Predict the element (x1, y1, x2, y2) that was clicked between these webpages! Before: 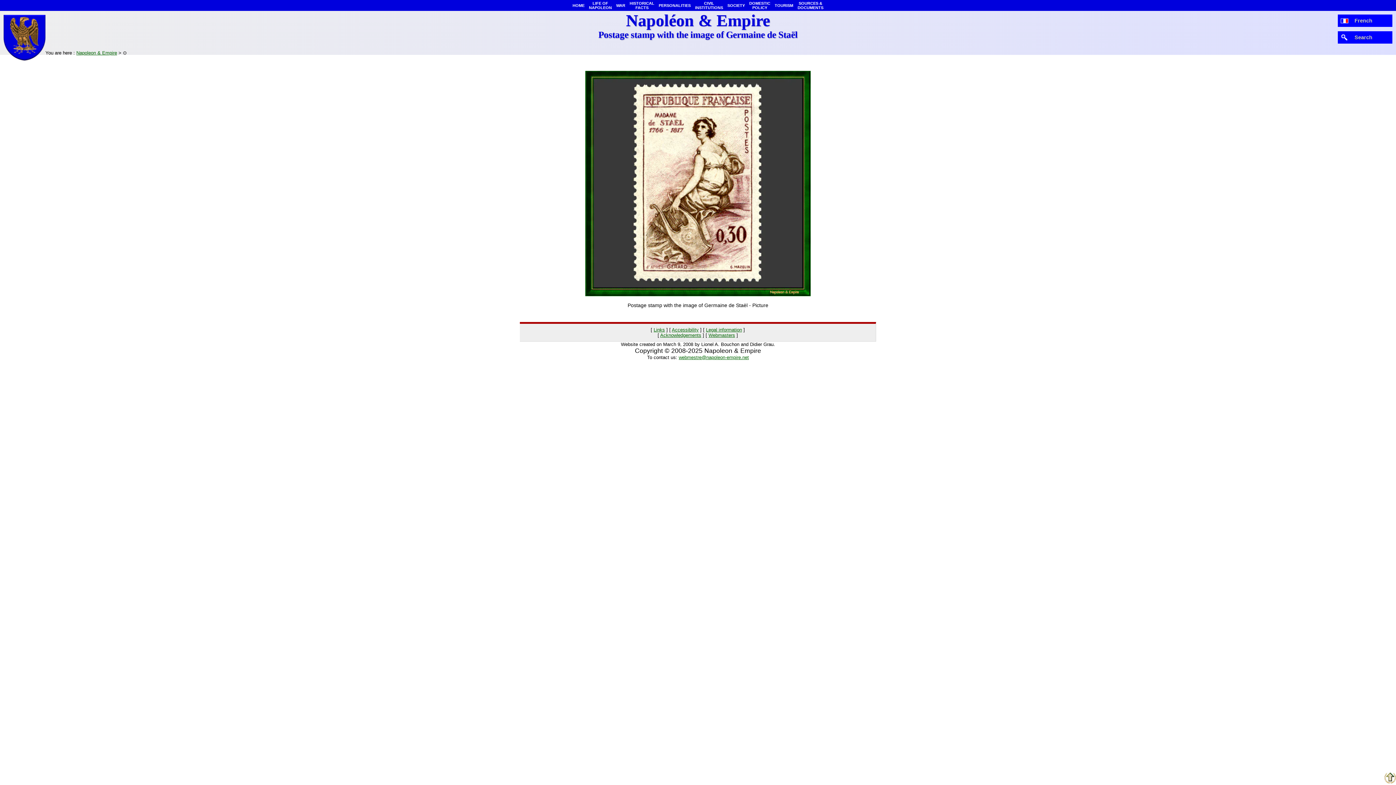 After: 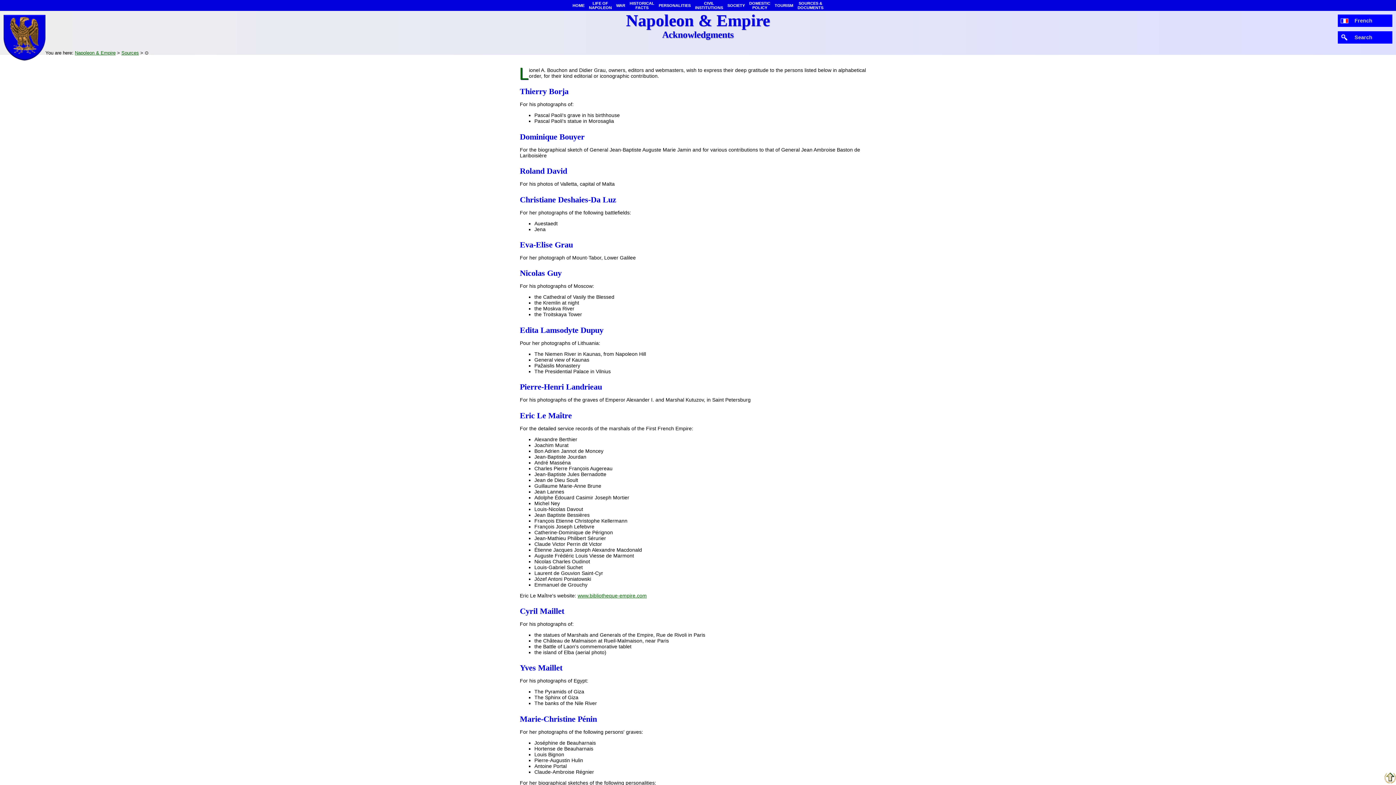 Action: bbox: (660, 332, 701, 338) label: Acknowledgements